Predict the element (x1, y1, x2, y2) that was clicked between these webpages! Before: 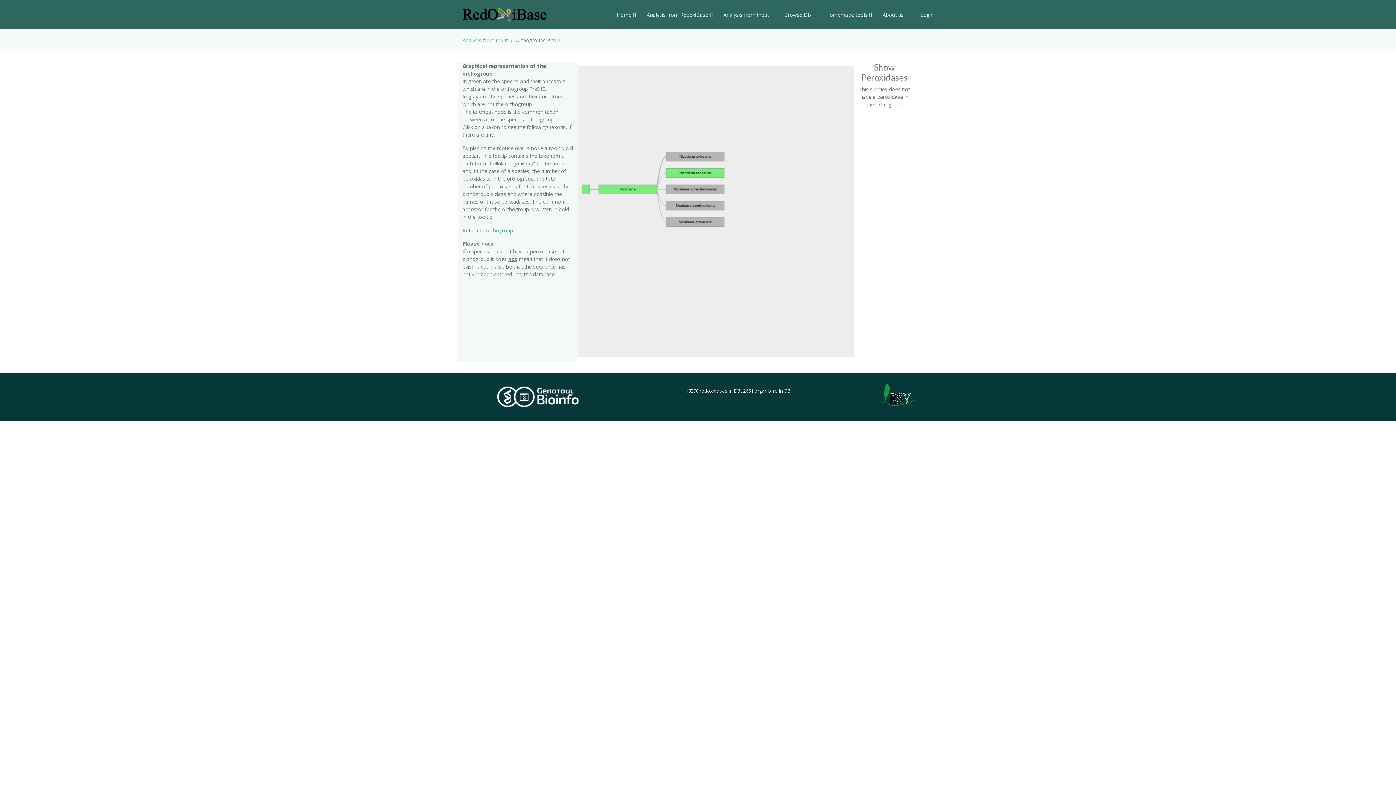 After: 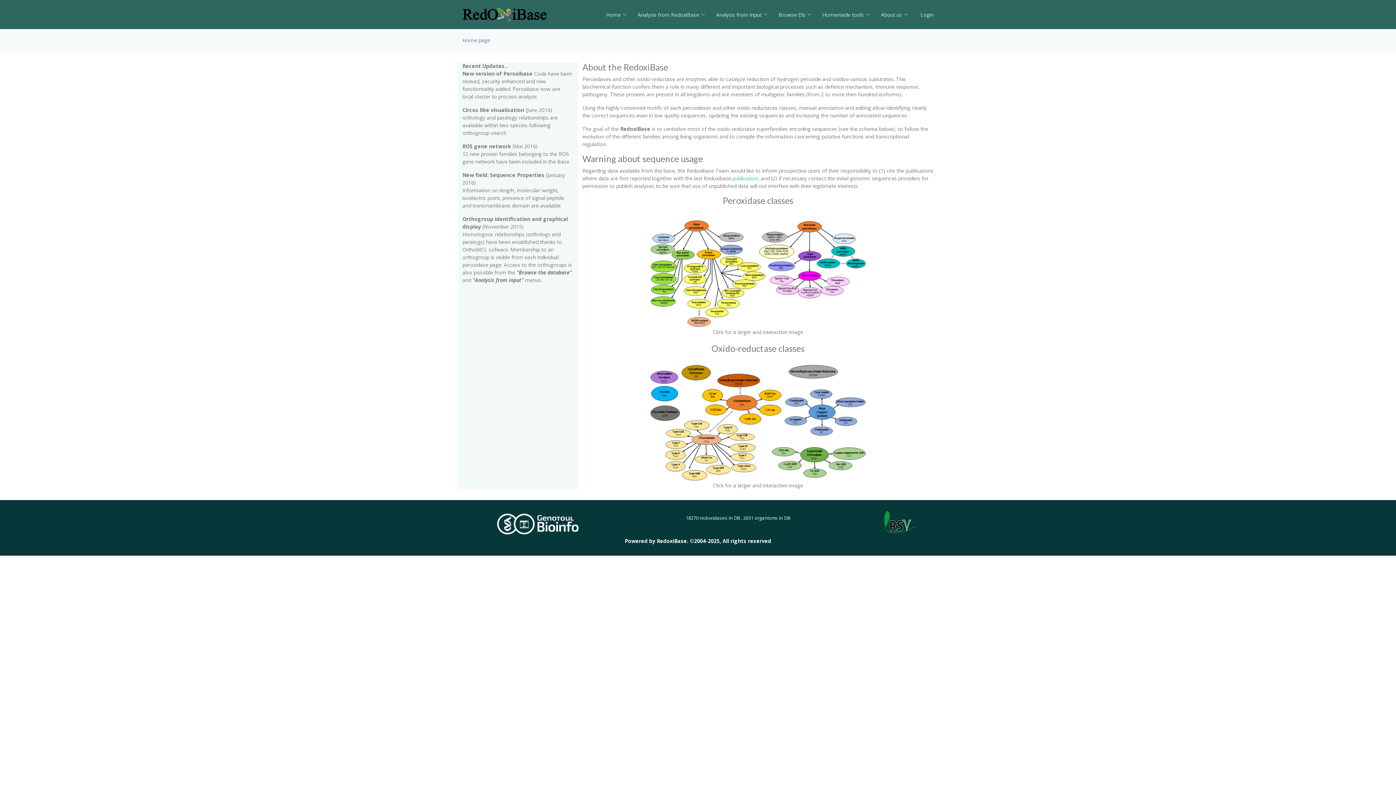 Action: bbox: (462, 10, 546, 17)